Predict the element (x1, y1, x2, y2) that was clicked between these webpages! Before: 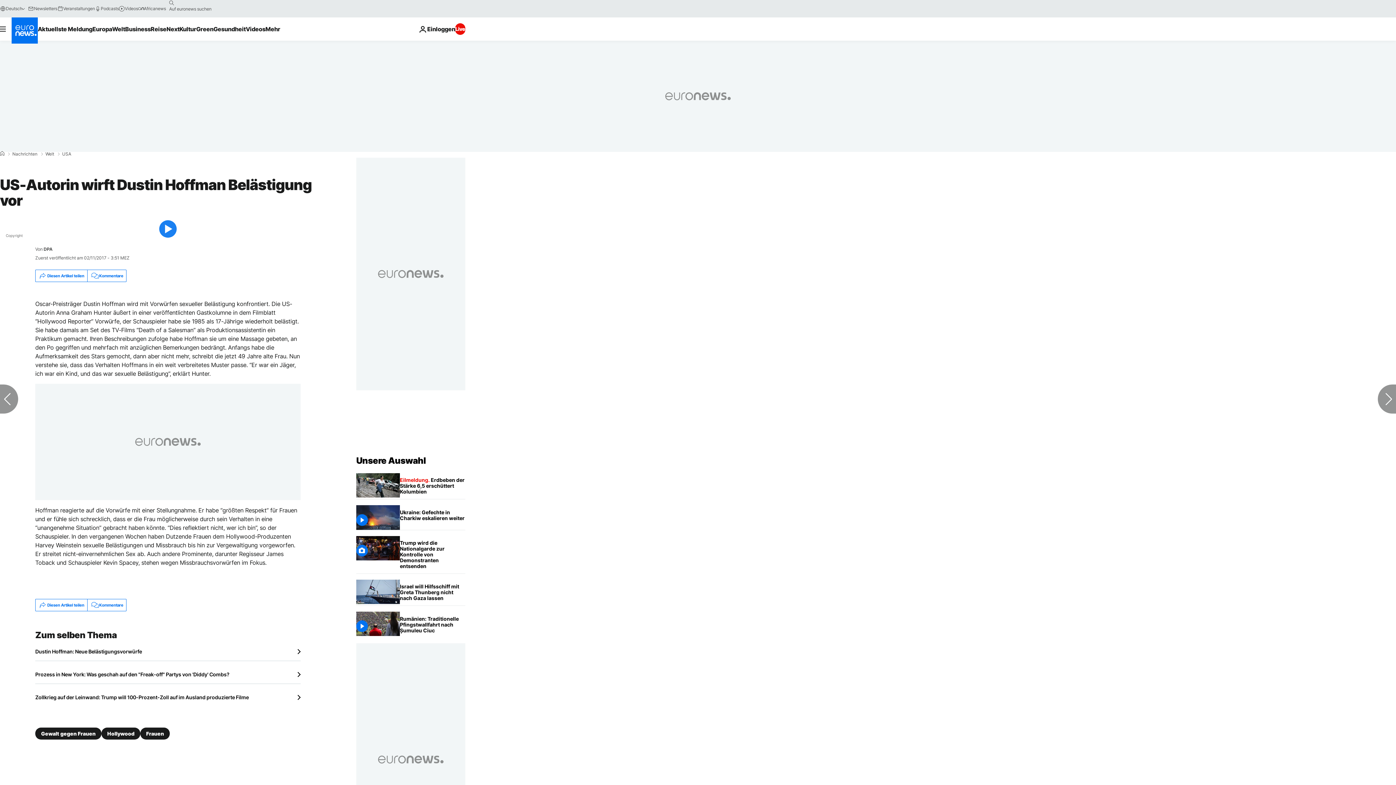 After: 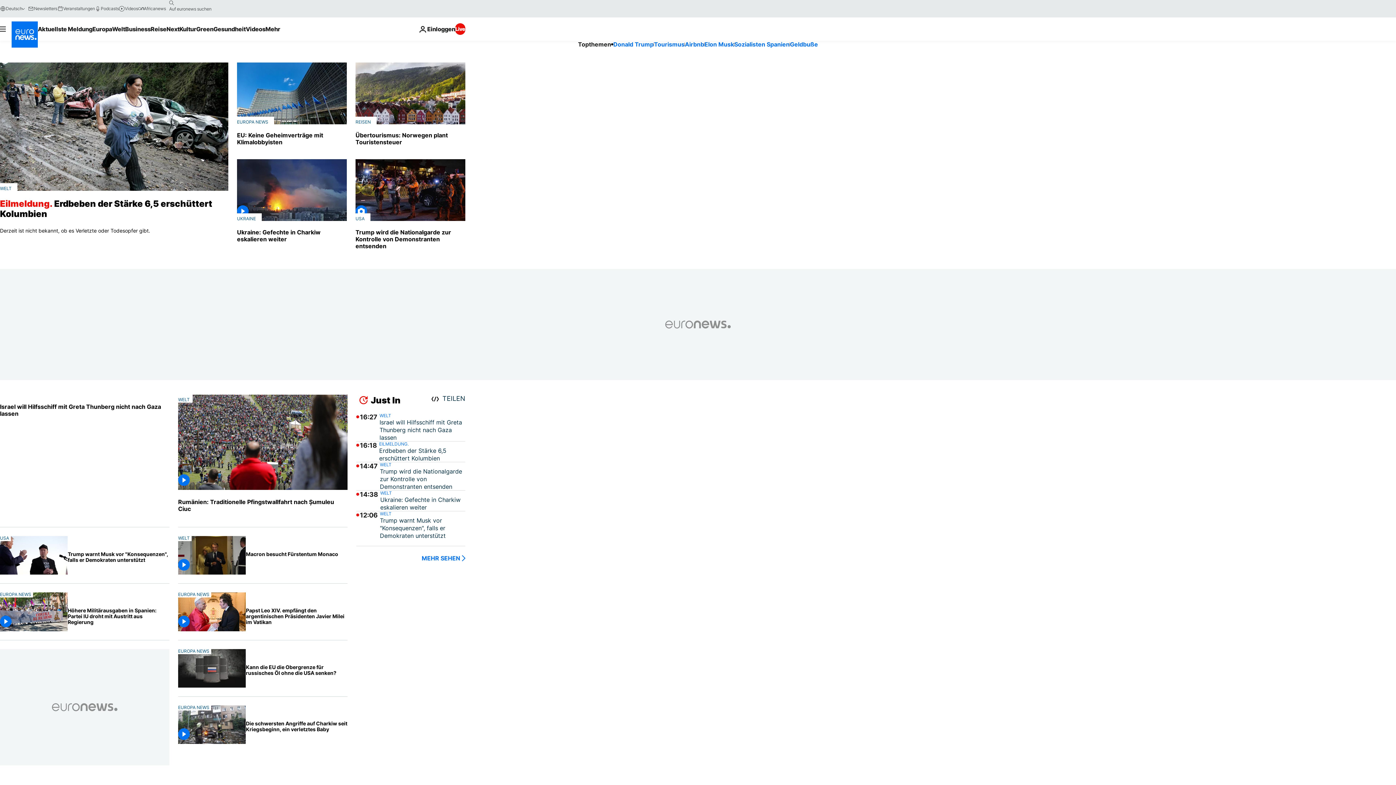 Action: bbox: (356, 455, 425, 466) label: Zur Startseite gehen